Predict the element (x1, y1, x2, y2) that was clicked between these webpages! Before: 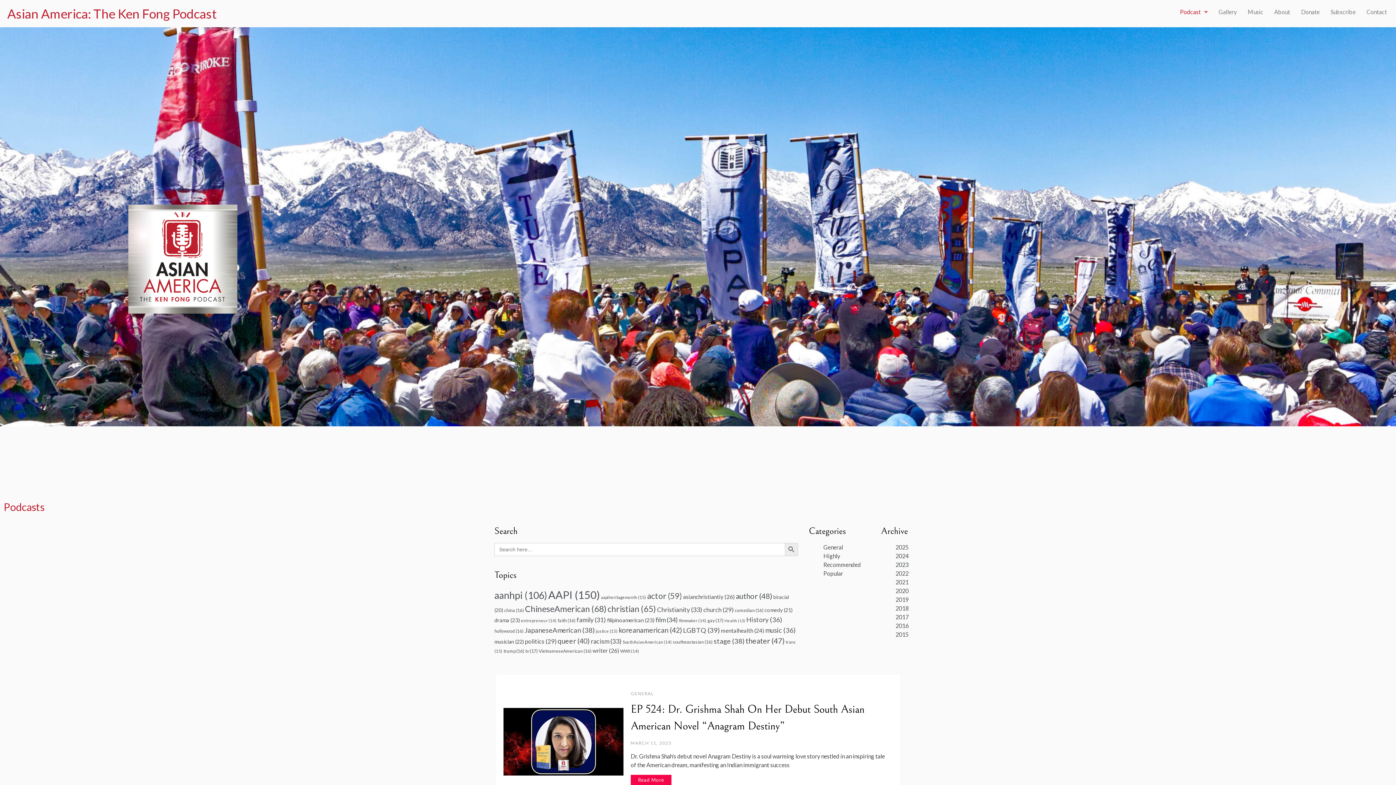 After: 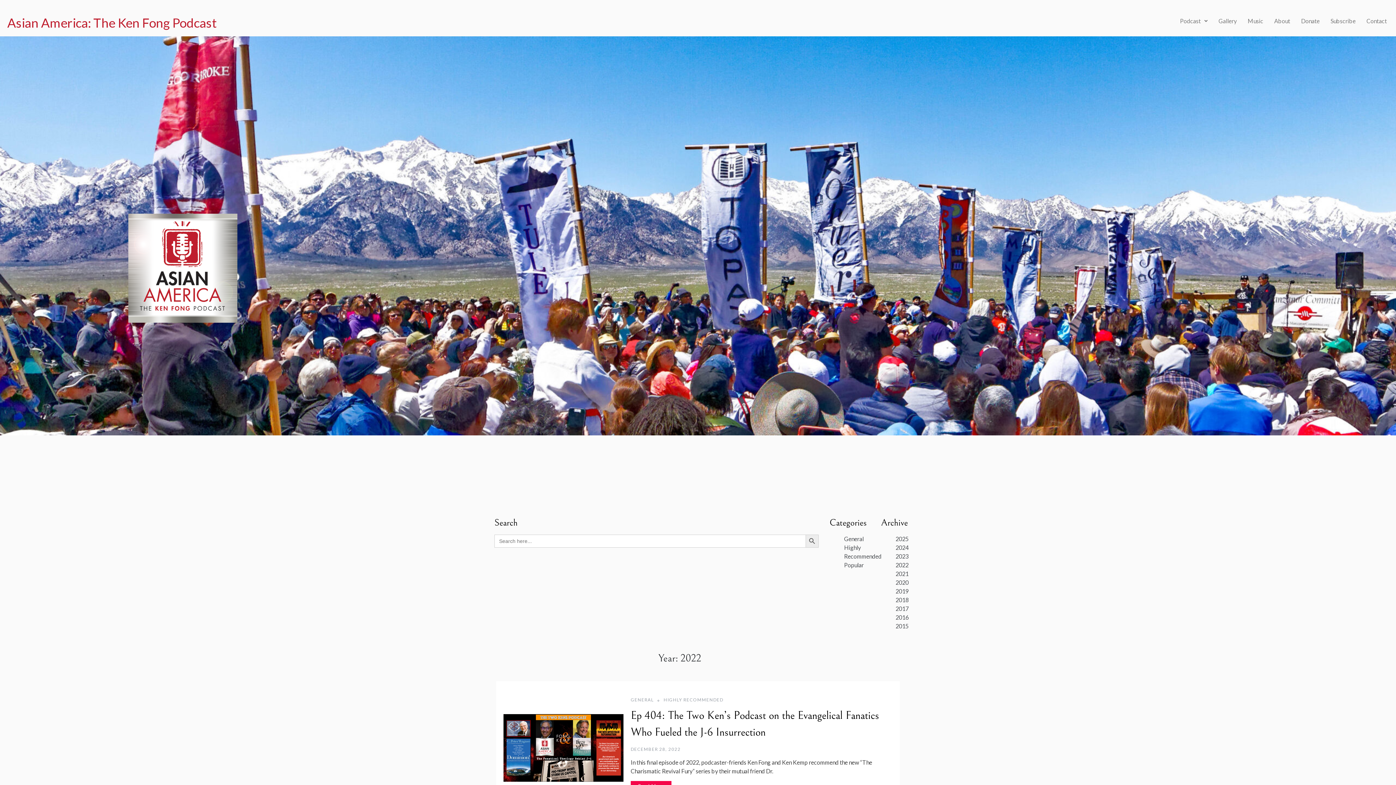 Action: label: 2022 bbox: (895, 570, 908, 577)